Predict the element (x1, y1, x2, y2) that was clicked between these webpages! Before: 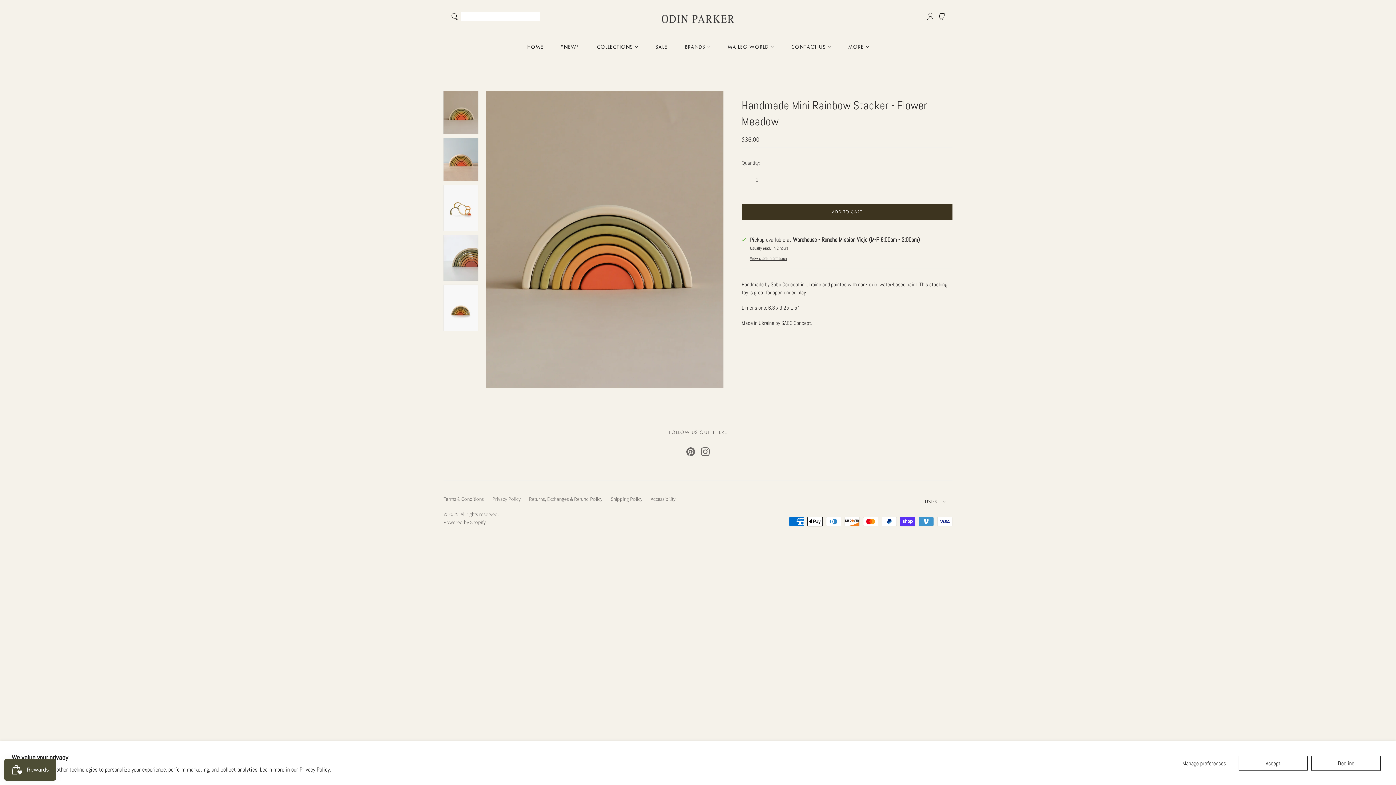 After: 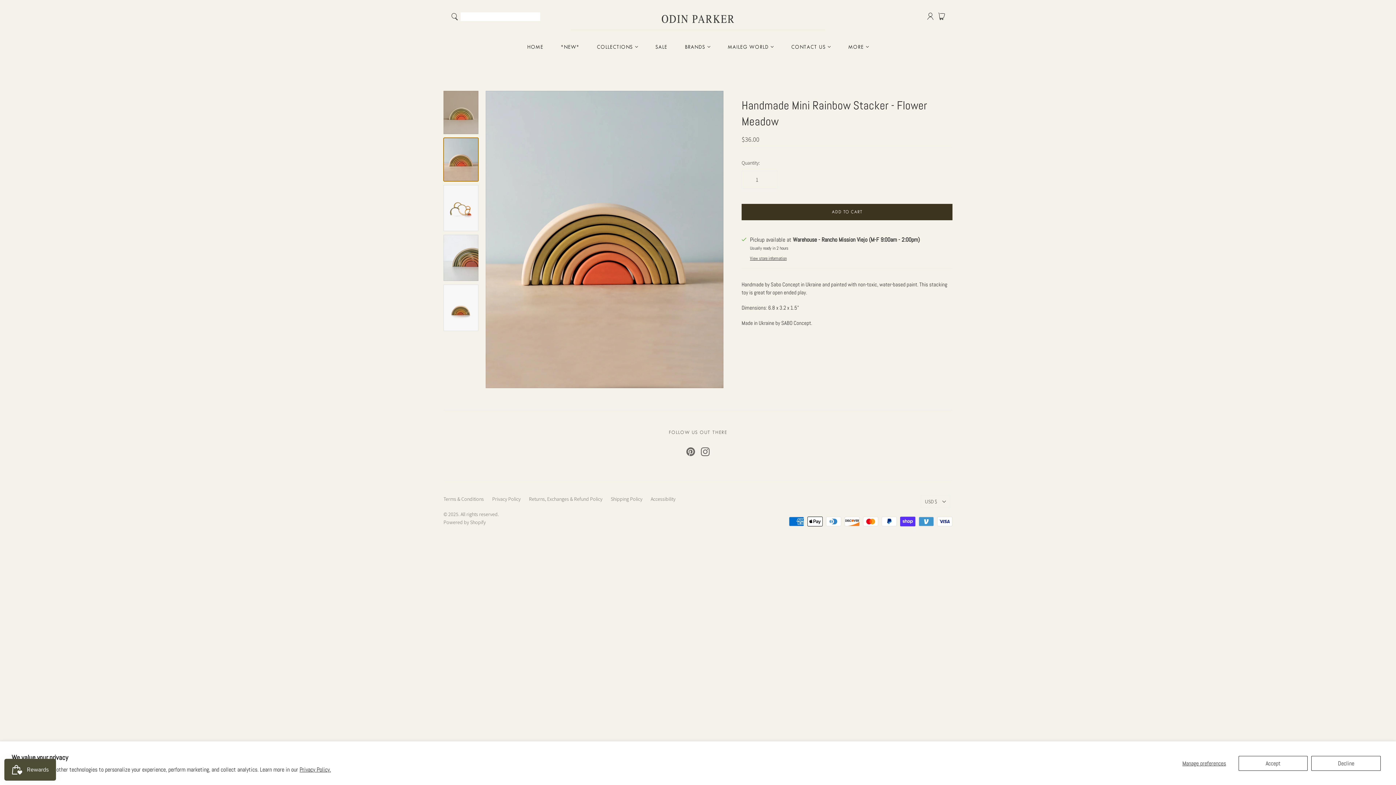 Action: bbox: (443, 137, 478, 181) label: A Handmade Mini Rainbow Stacker - Flower Meadow with colorful arches arranged from largest to smallest on a wooden surface against a pale blue background. thumbnail